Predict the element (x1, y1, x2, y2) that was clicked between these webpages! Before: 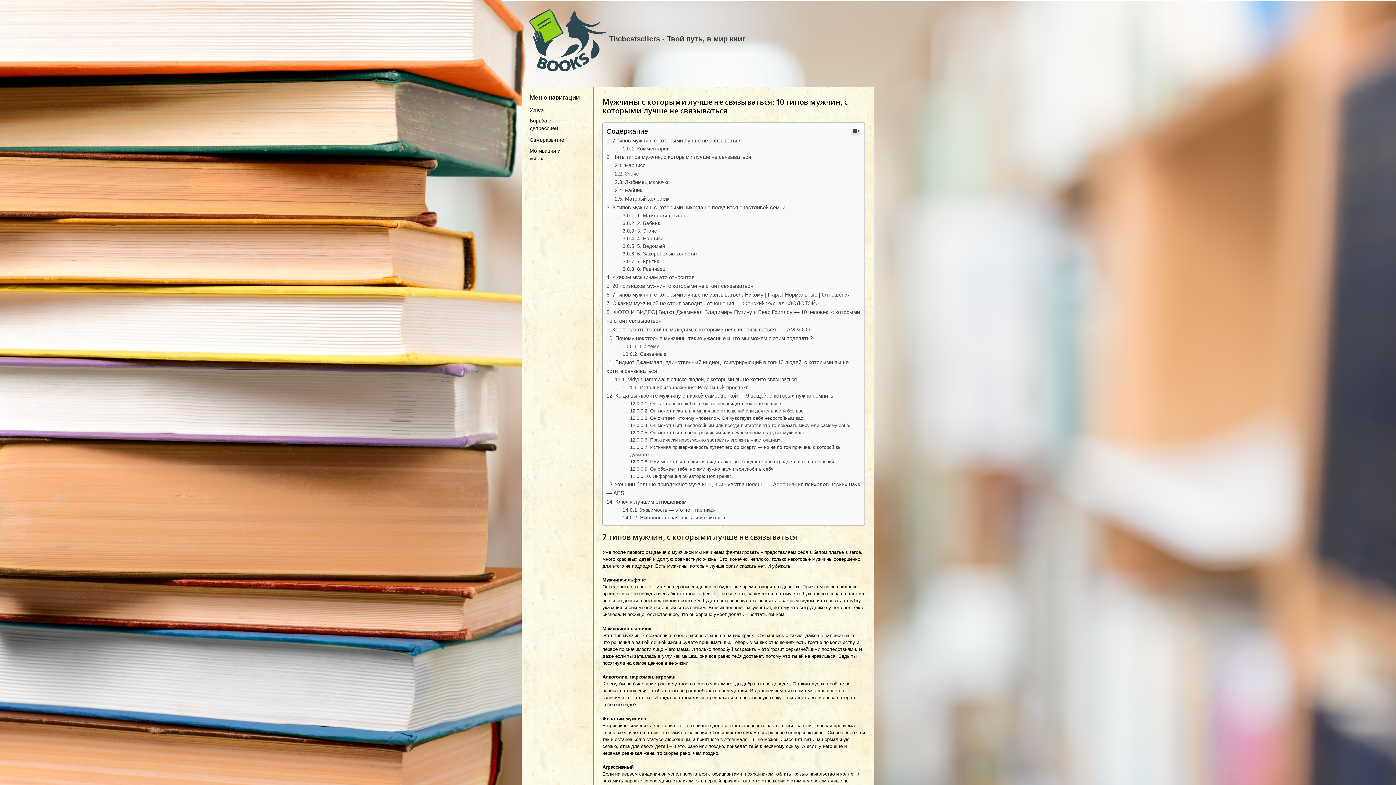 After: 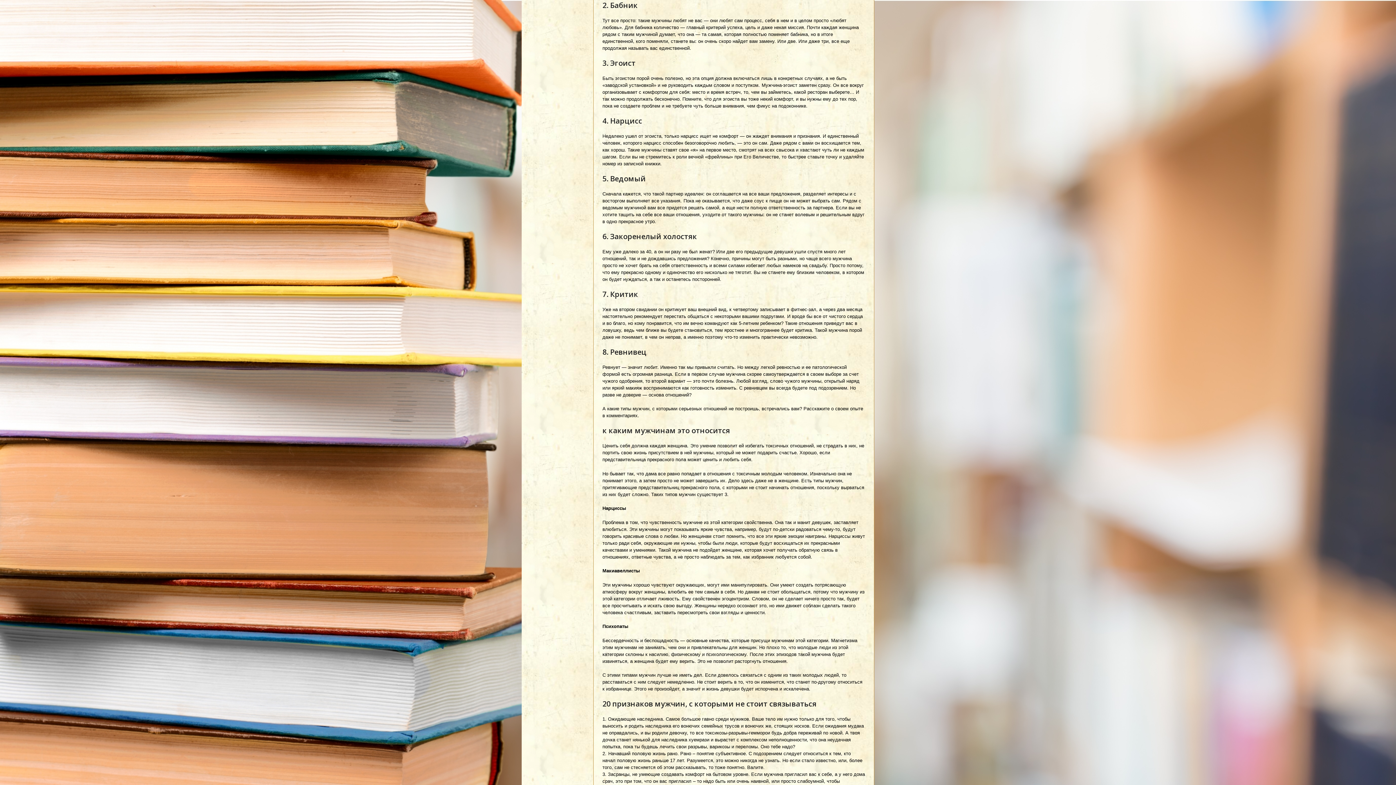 Action: label: 2. Бабник bbox: (622, 220, 660, 226)